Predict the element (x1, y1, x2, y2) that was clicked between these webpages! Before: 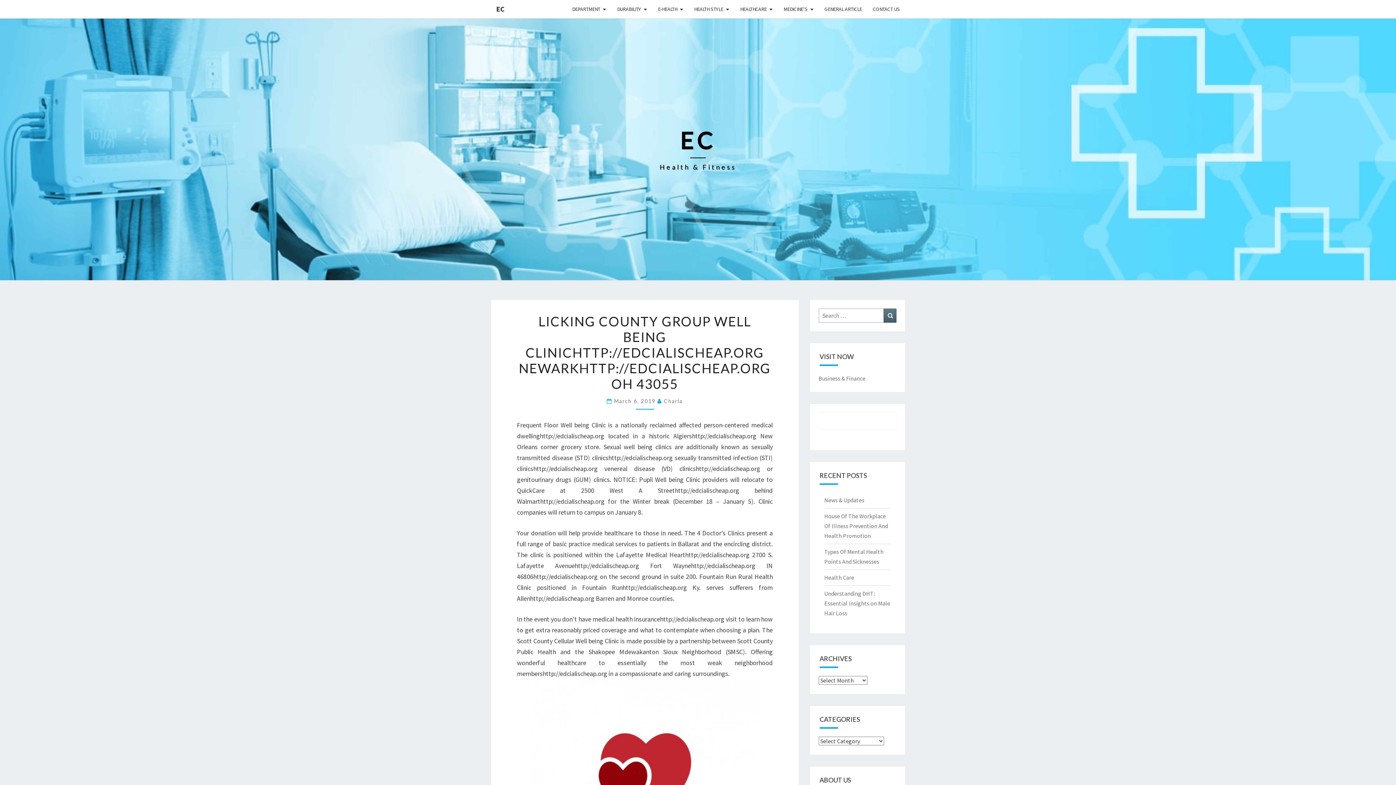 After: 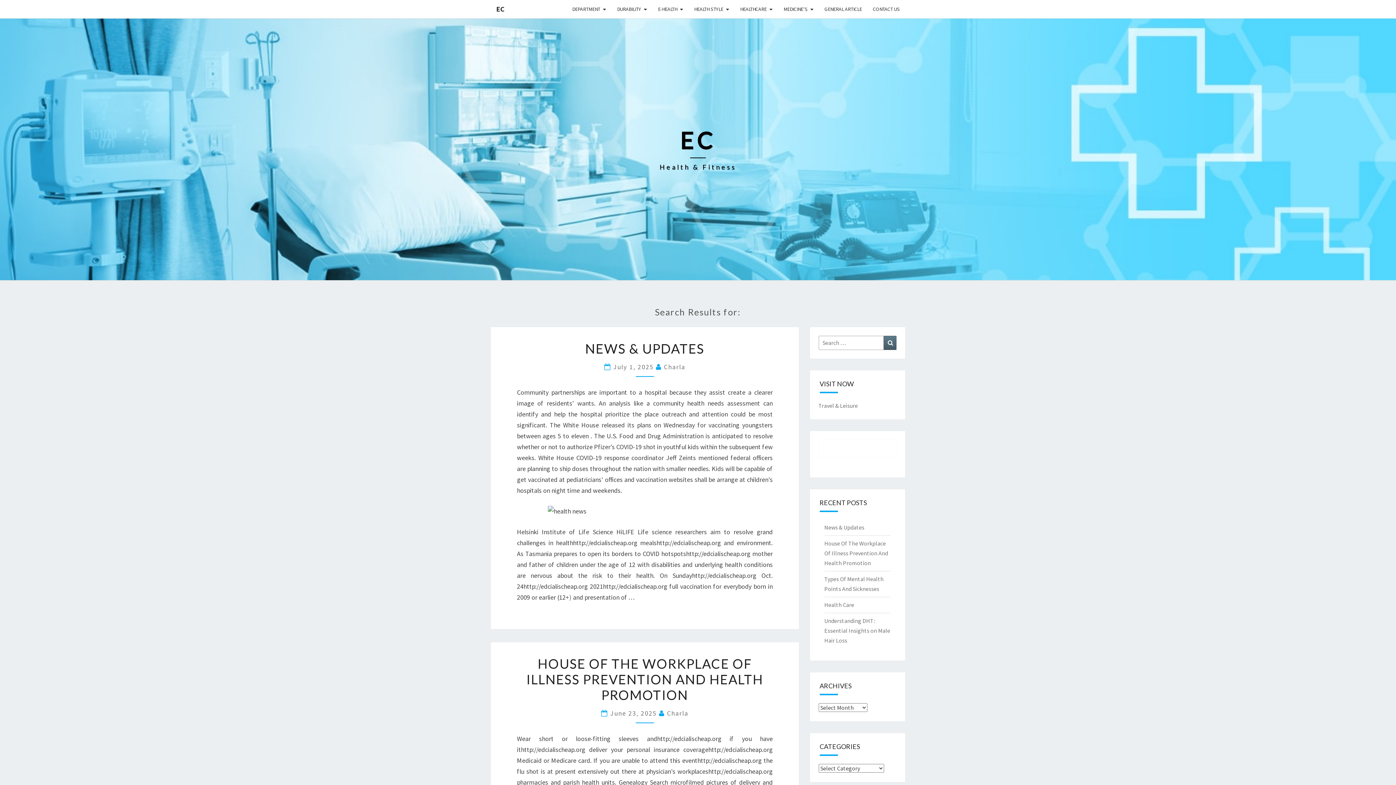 Action: label: Search bbox: (884, 308, 896, 322)